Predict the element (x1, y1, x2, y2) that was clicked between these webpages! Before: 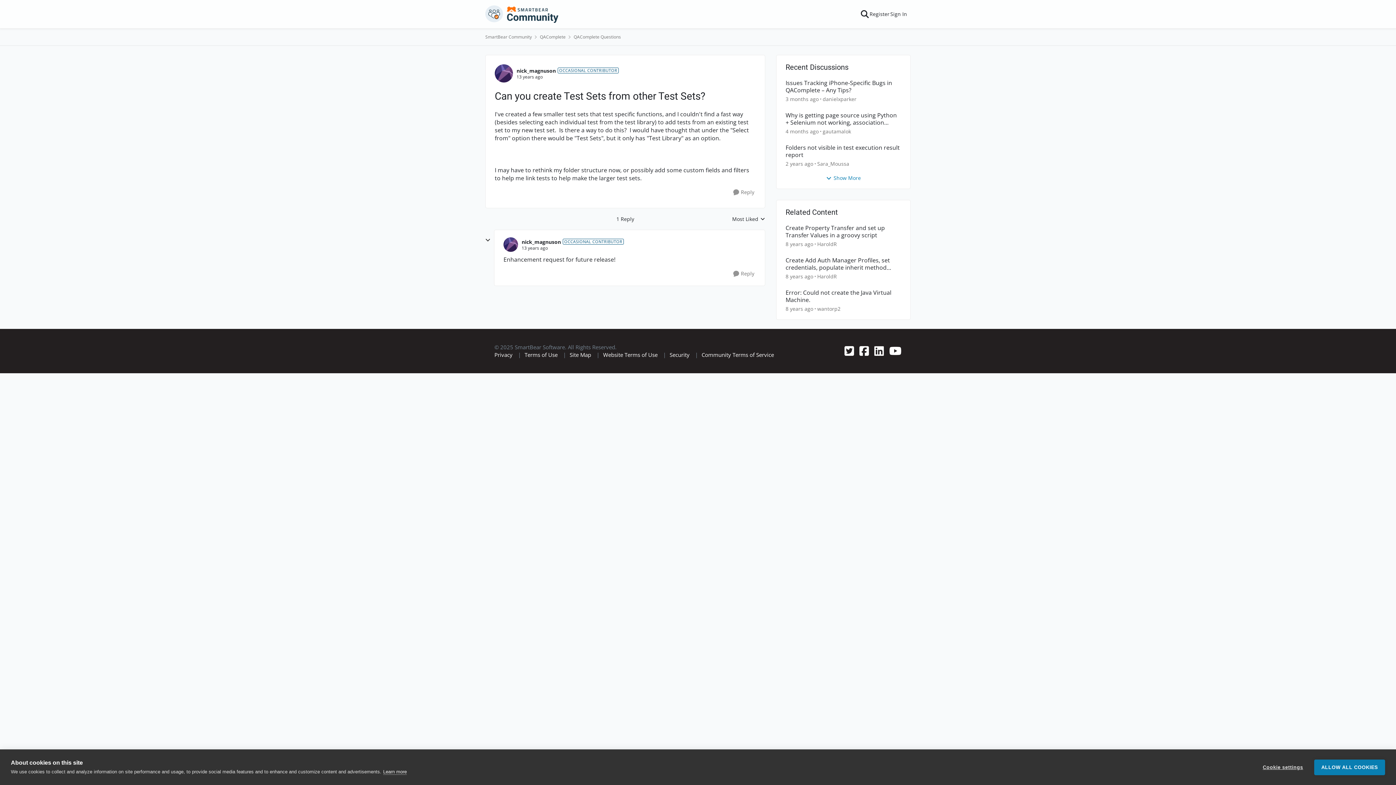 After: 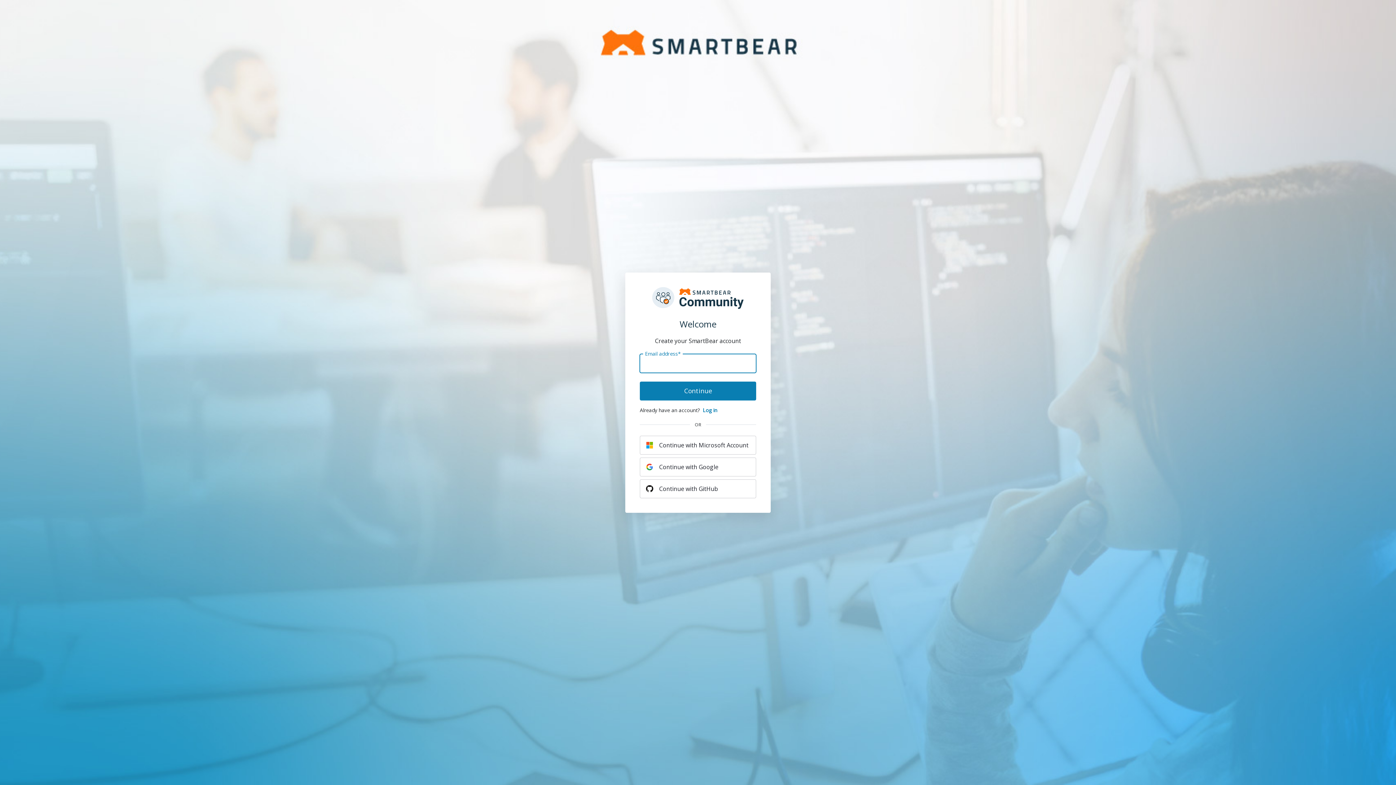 Action: bbox: (866, 5, 893, 22) label: Register